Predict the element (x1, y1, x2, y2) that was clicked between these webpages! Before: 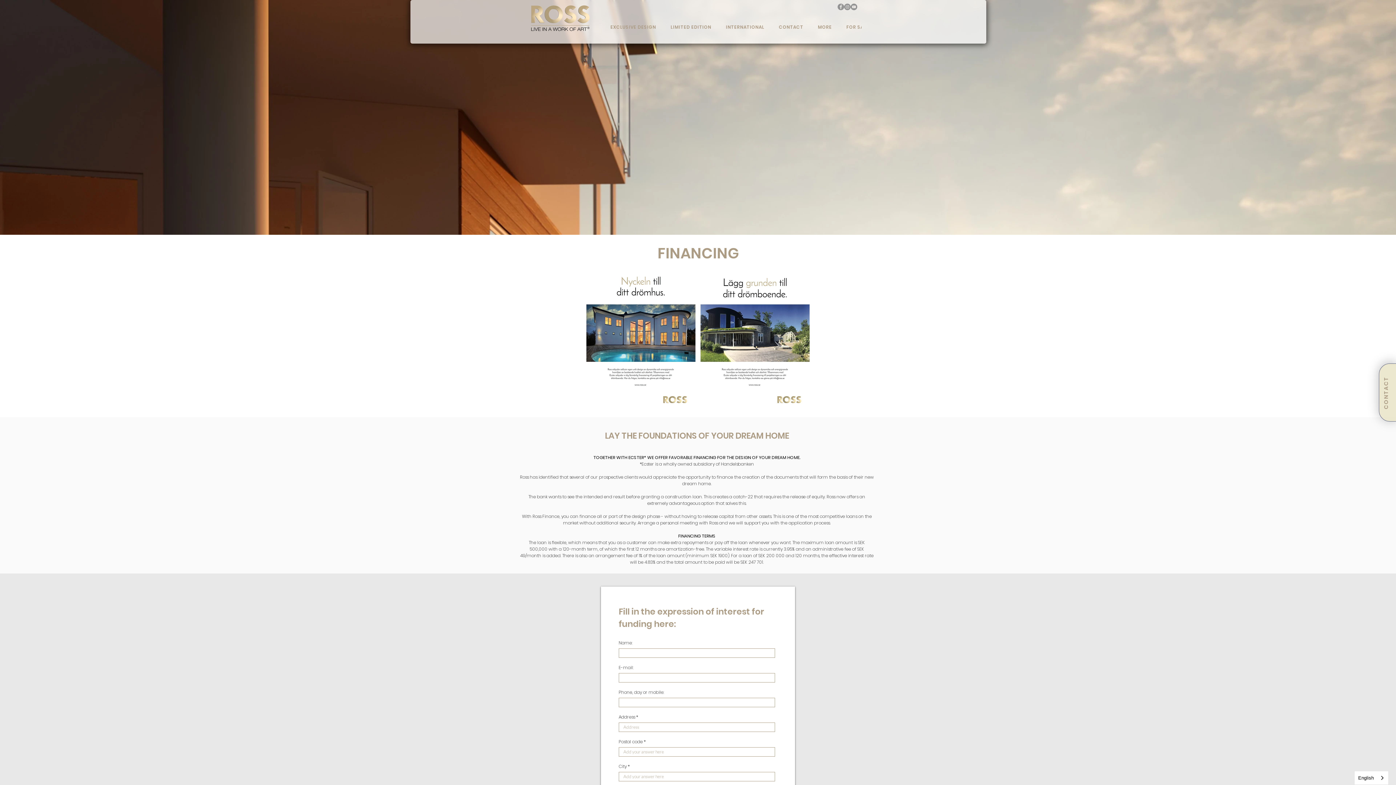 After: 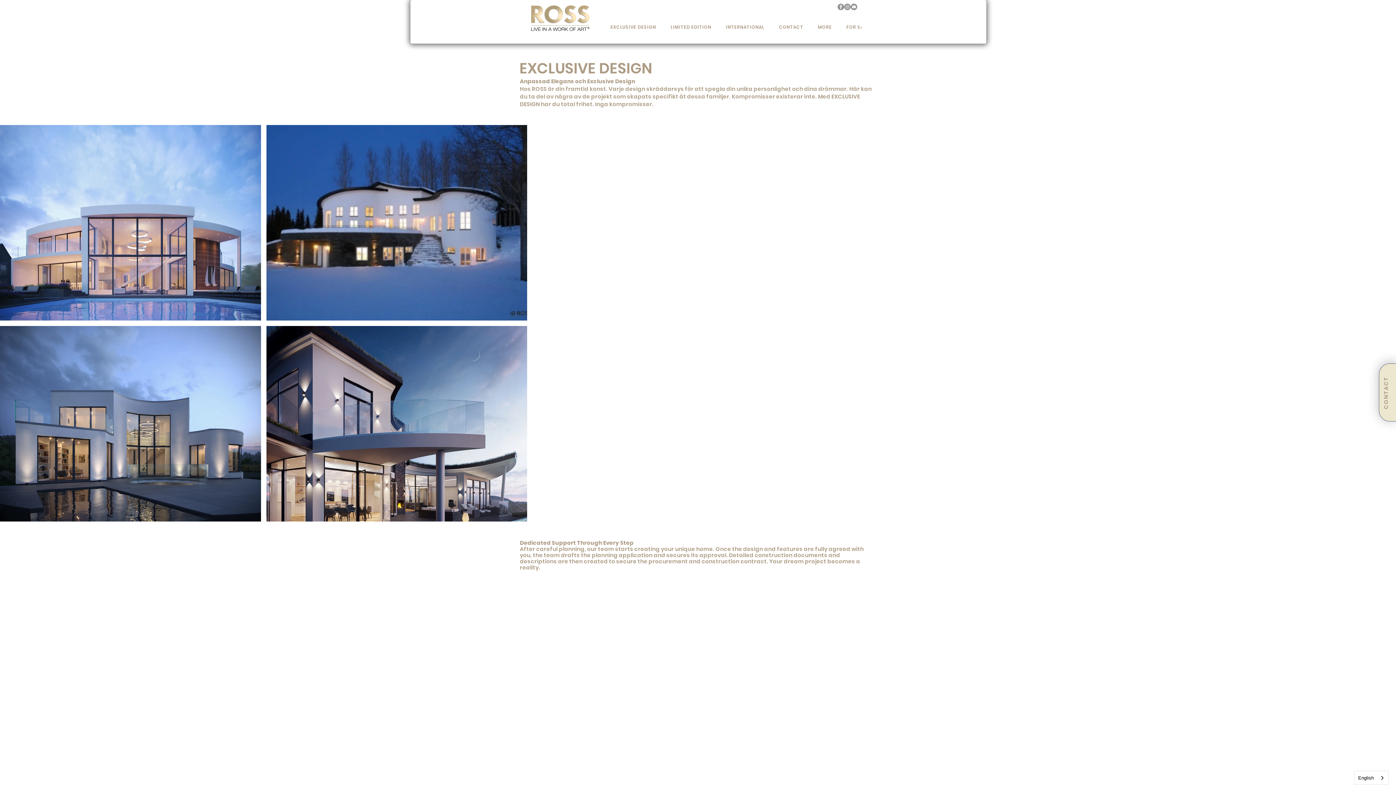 Action: label: EXCLUSIVE DESIGN bbox: (606, 18, 659, 35)